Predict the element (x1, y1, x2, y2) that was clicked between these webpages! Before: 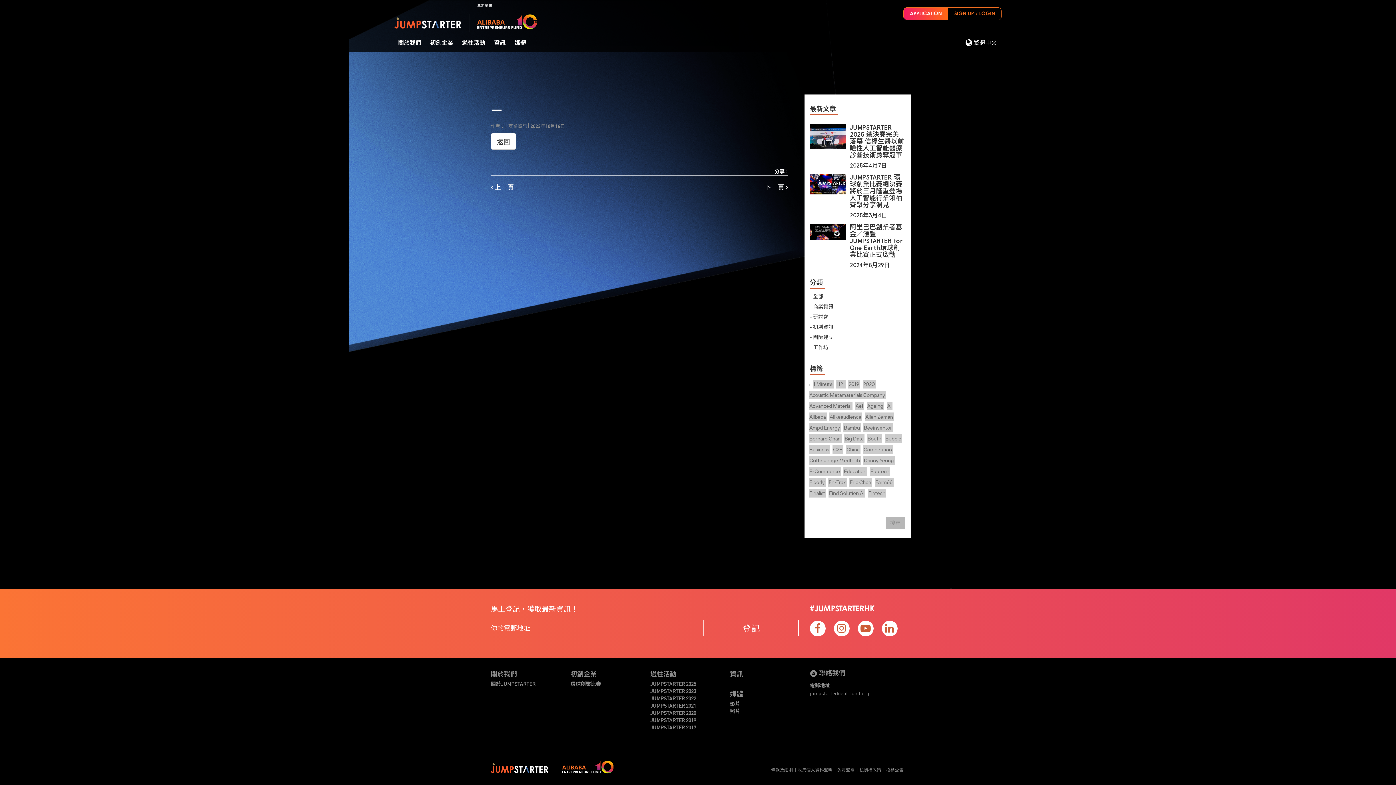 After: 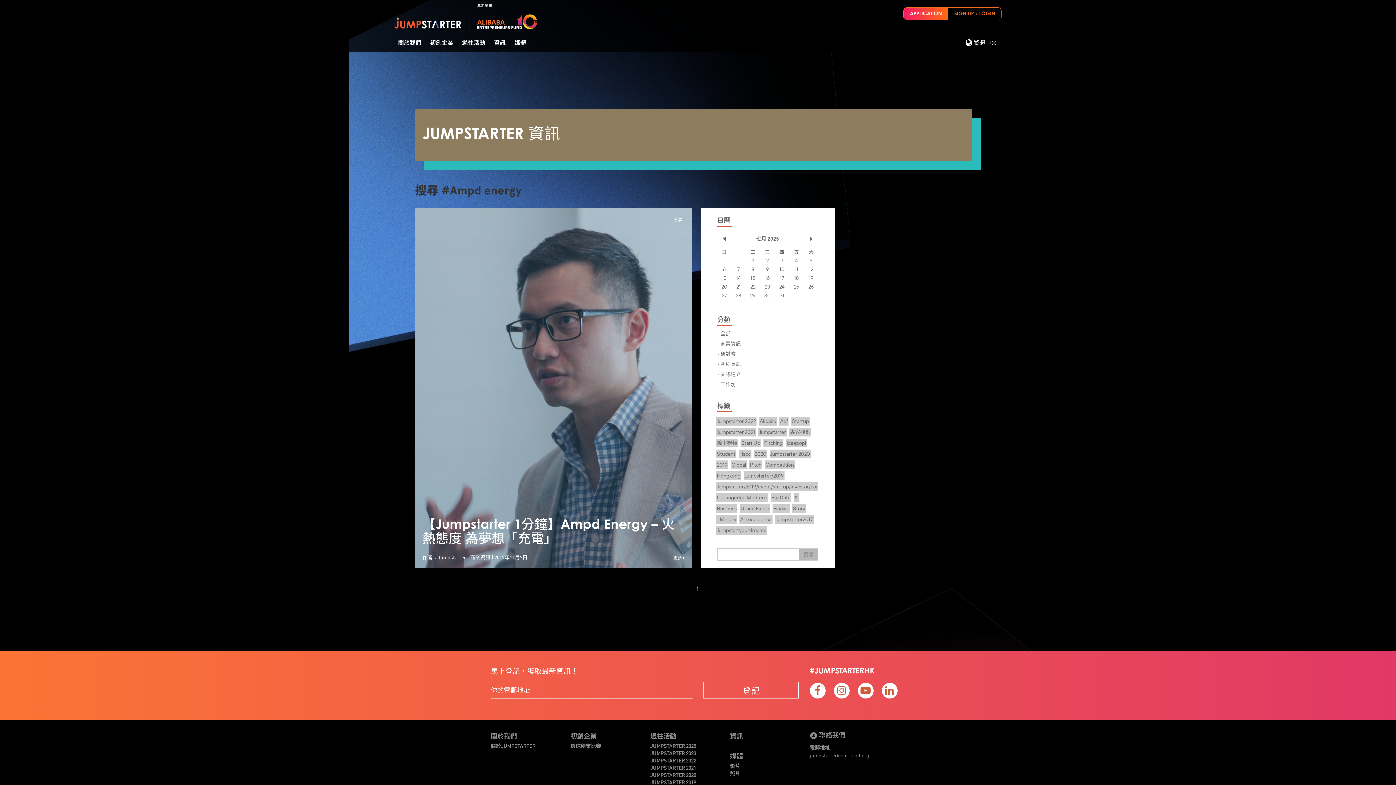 Action: label: Ampd Energy bbox: (808, 423, 840, 432)